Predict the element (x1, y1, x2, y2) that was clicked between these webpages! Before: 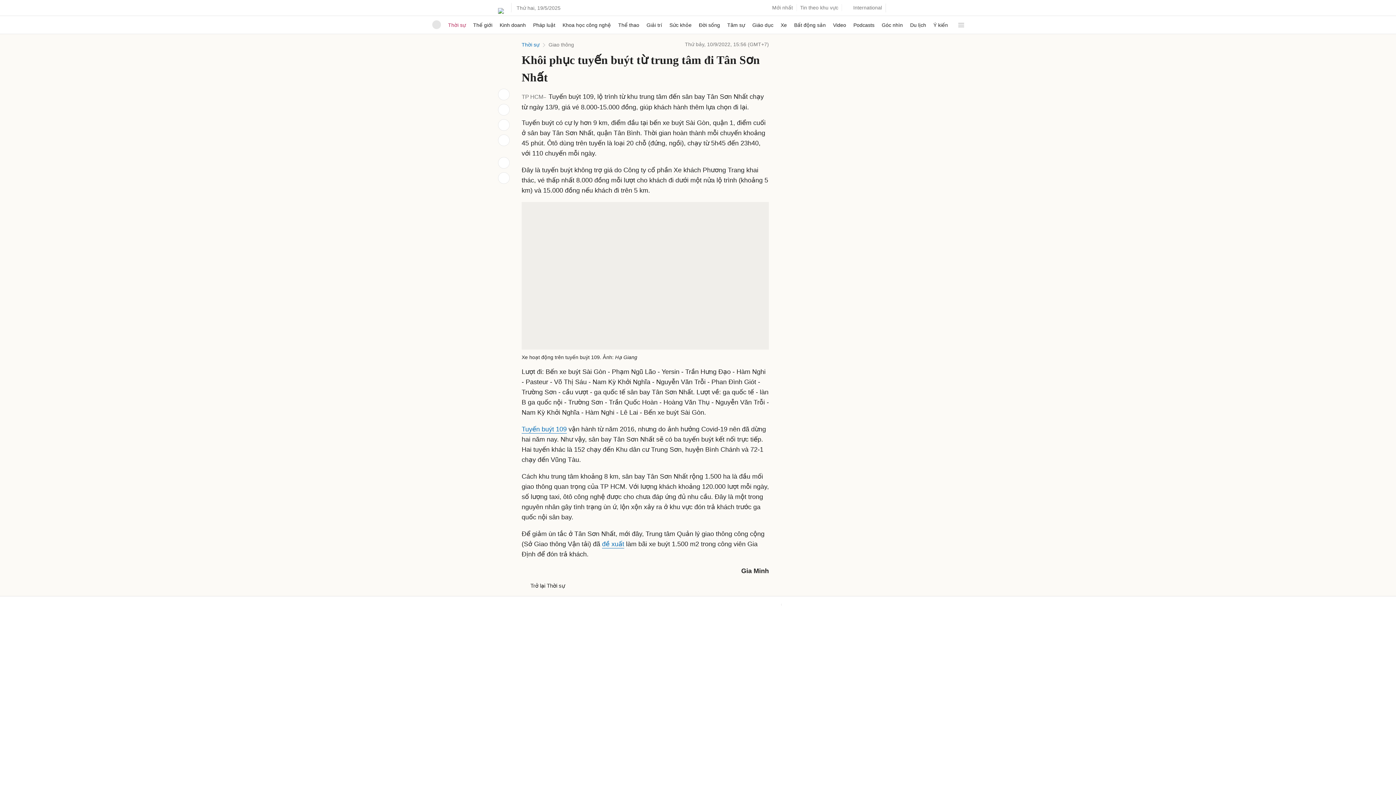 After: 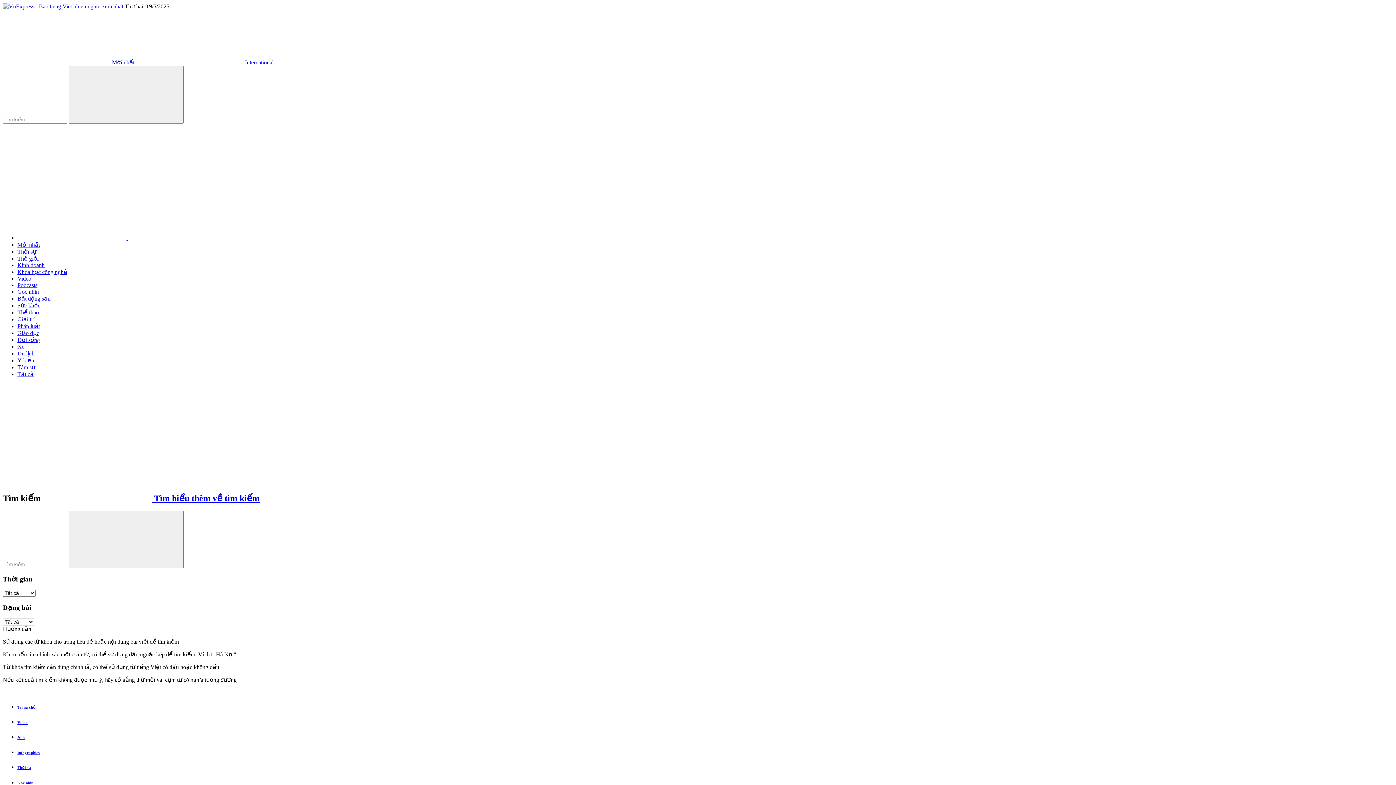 Action: bbox: (890, 103, 898, 110)